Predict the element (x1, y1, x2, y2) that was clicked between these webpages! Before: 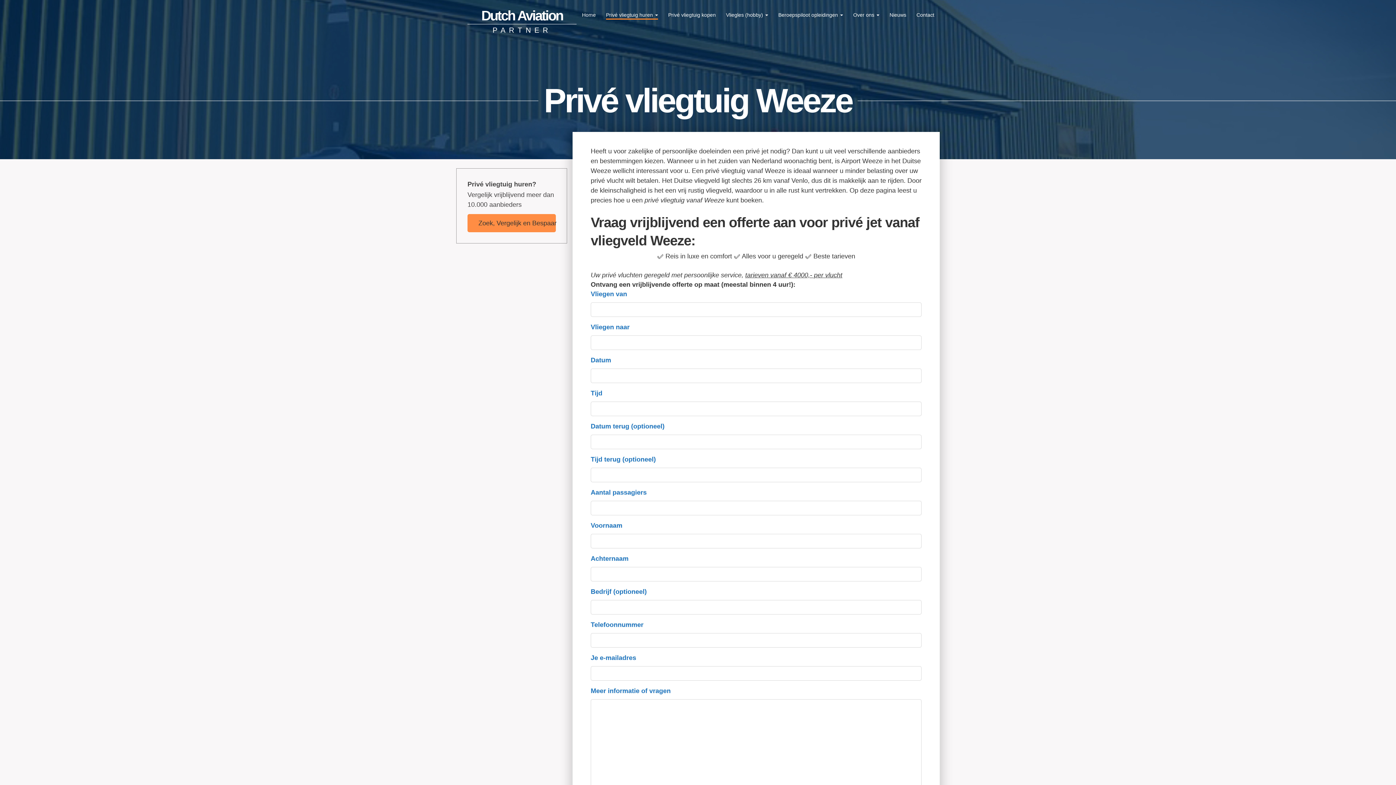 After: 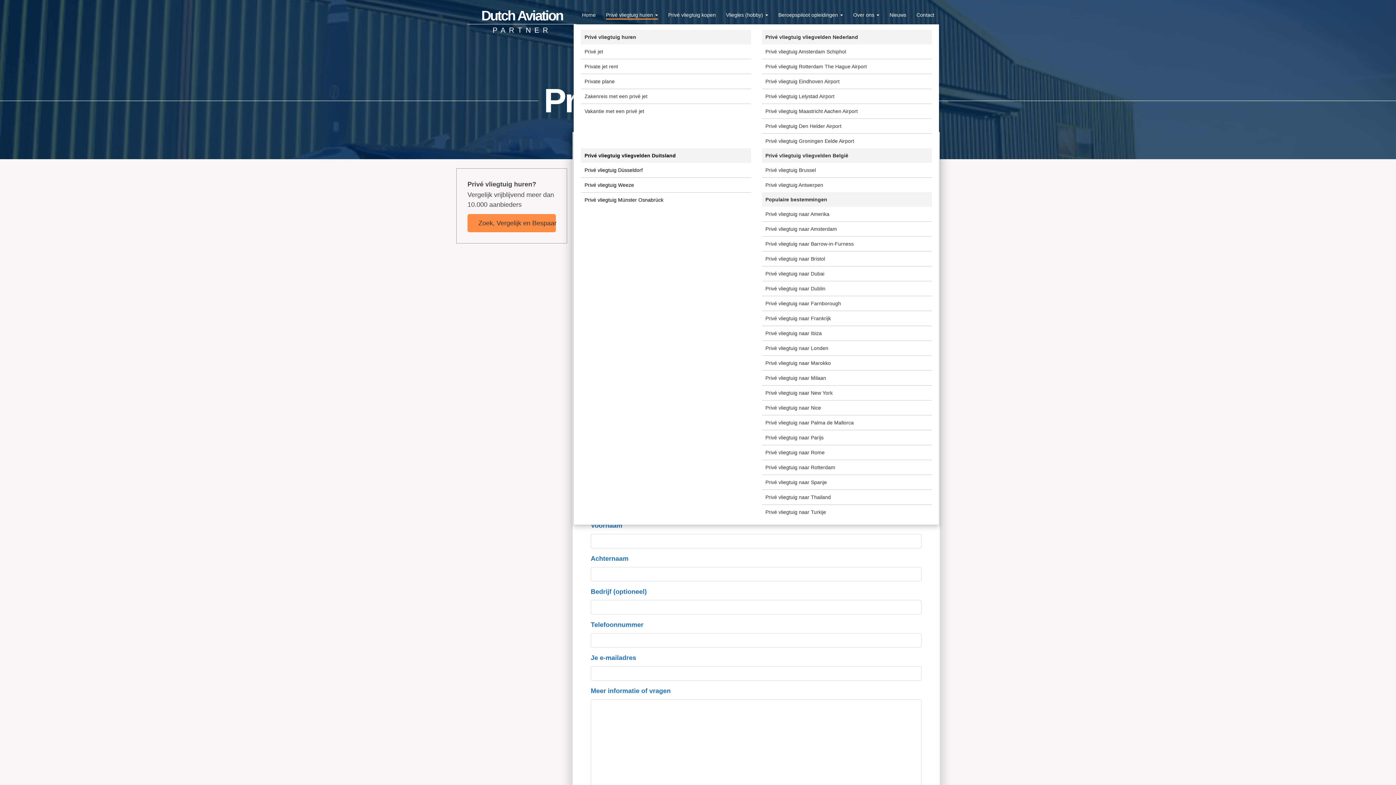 Action: label: Privé vliegtuig huren  bbox: (606, 11, 658, 19)